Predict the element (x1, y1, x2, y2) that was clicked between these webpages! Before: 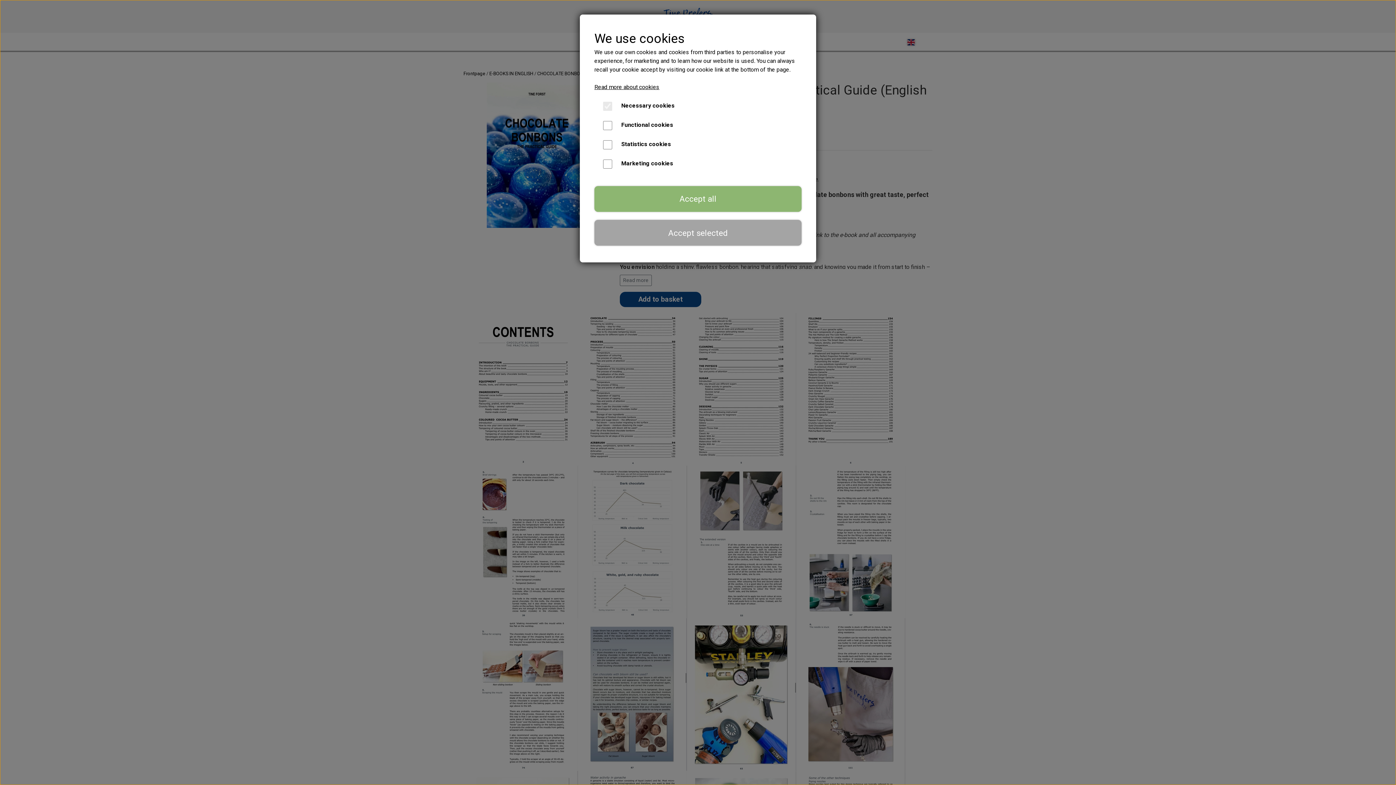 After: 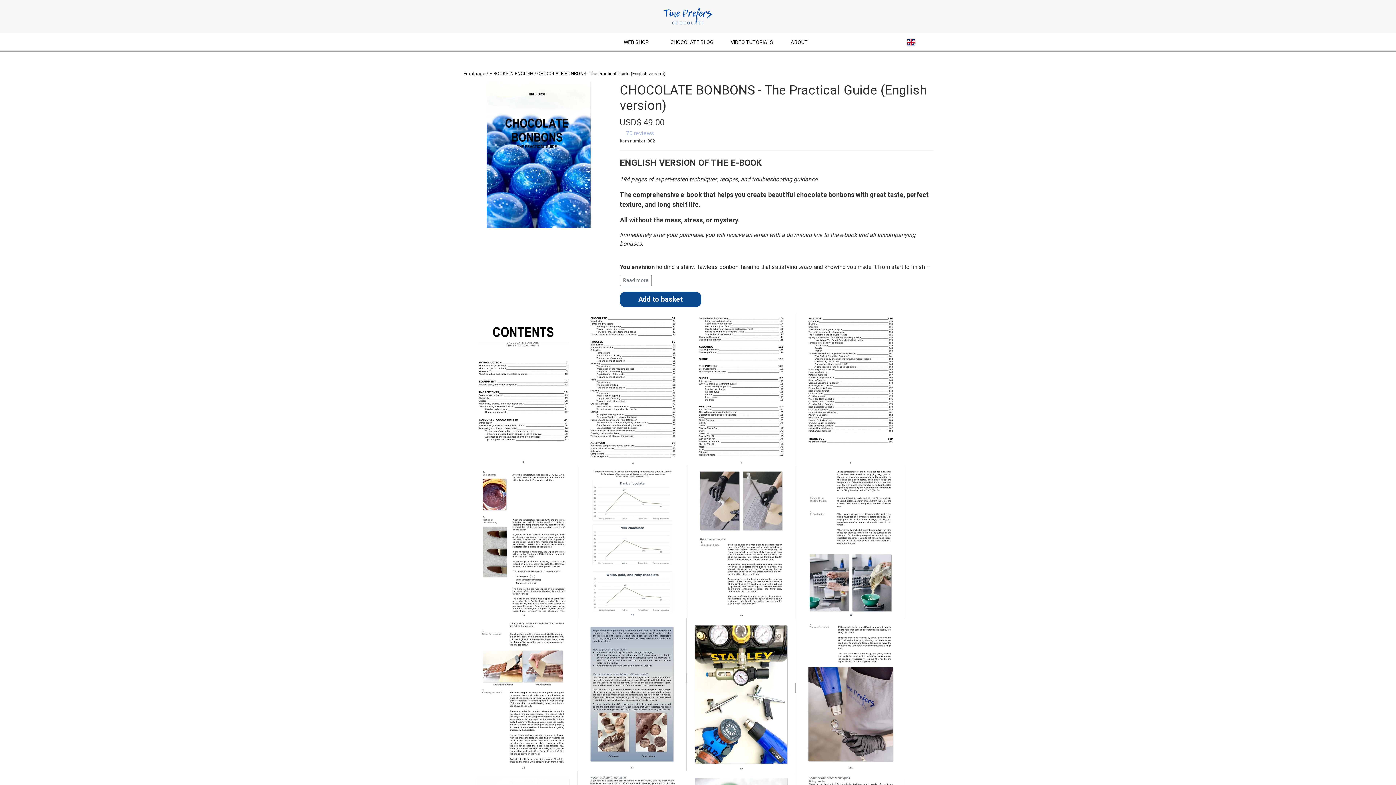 Action: bbox: (594, 220, 801, 245) label: Accept selected